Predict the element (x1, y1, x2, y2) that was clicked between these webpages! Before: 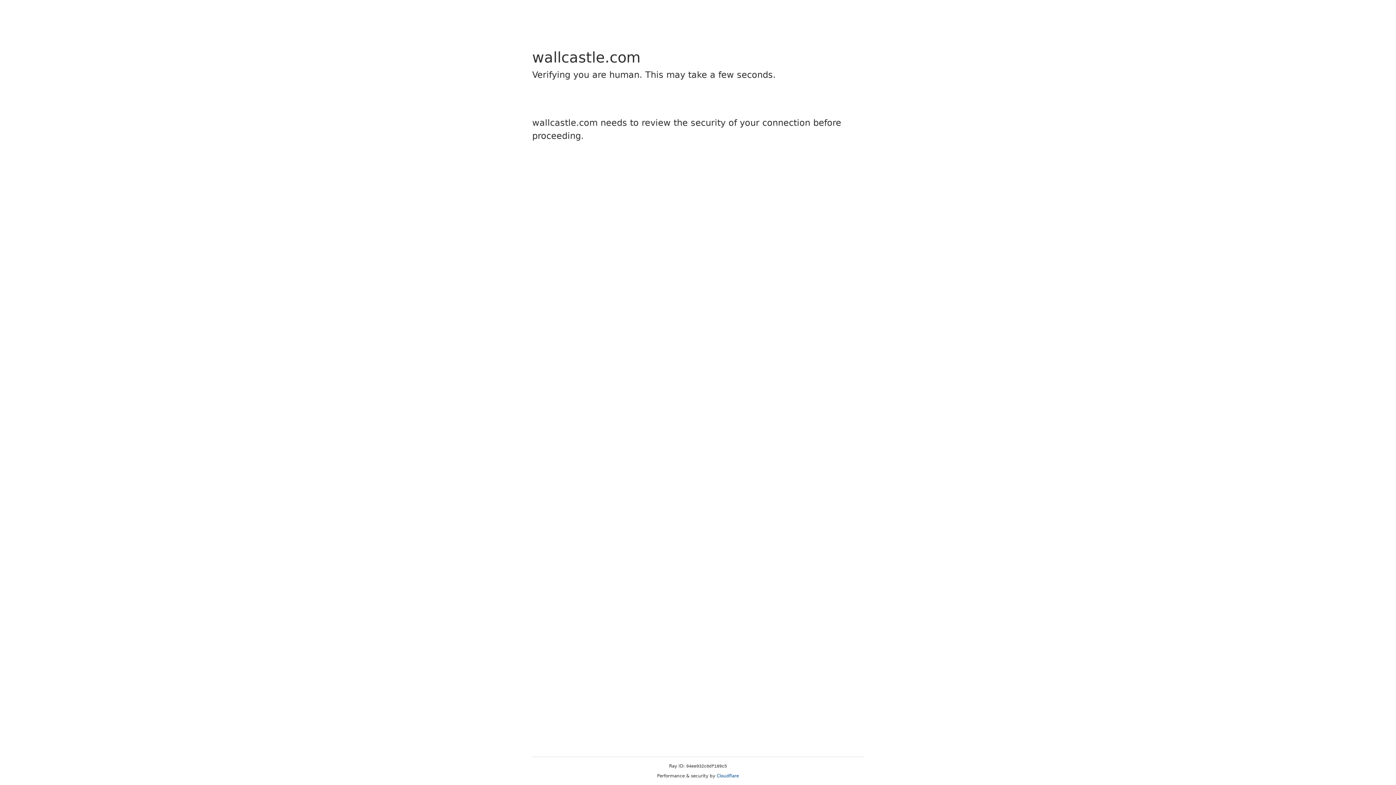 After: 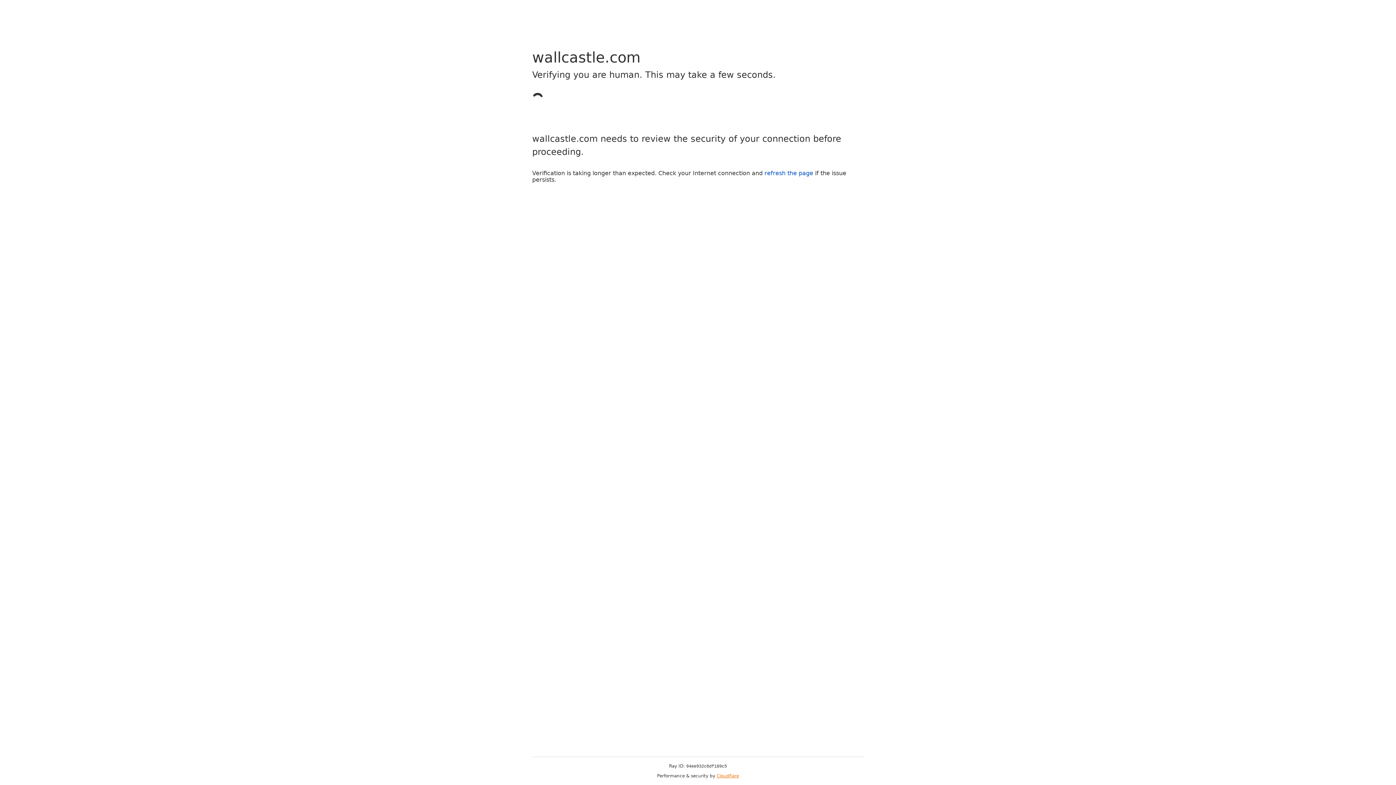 Action: bbox: (716, 773, 739, 778) label: Cloudflare